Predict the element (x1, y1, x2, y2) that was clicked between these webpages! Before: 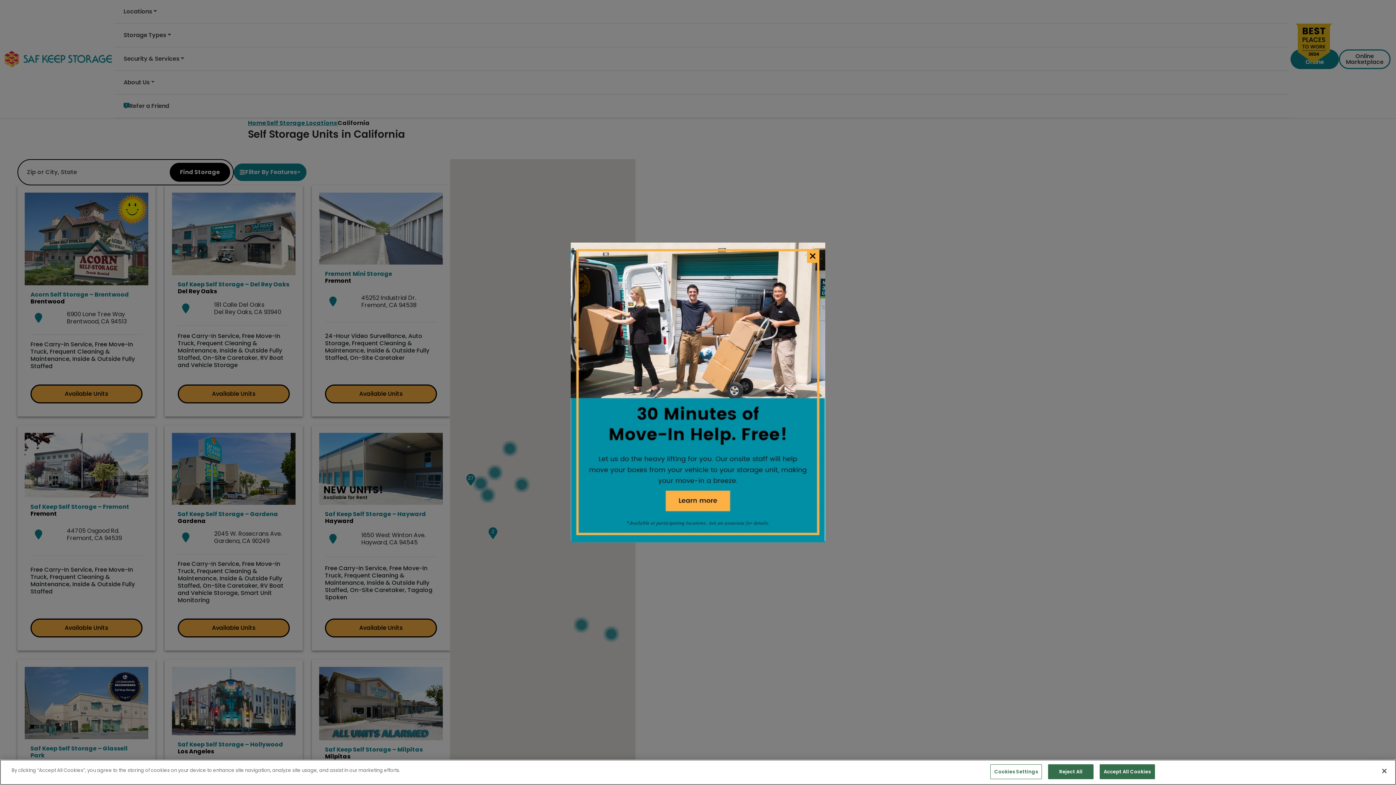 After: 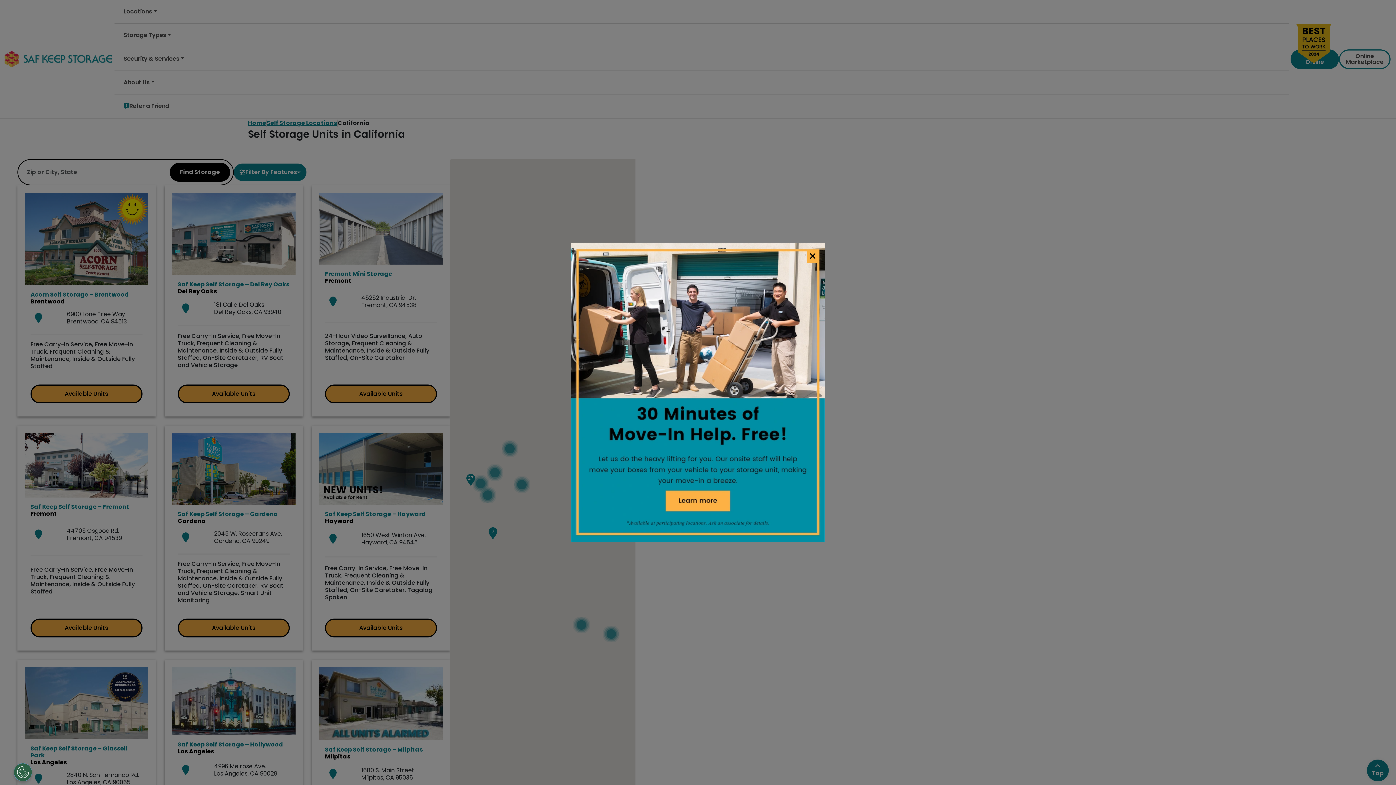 Action: label: Reject All bbox: (1048, 764, 1093, 779)